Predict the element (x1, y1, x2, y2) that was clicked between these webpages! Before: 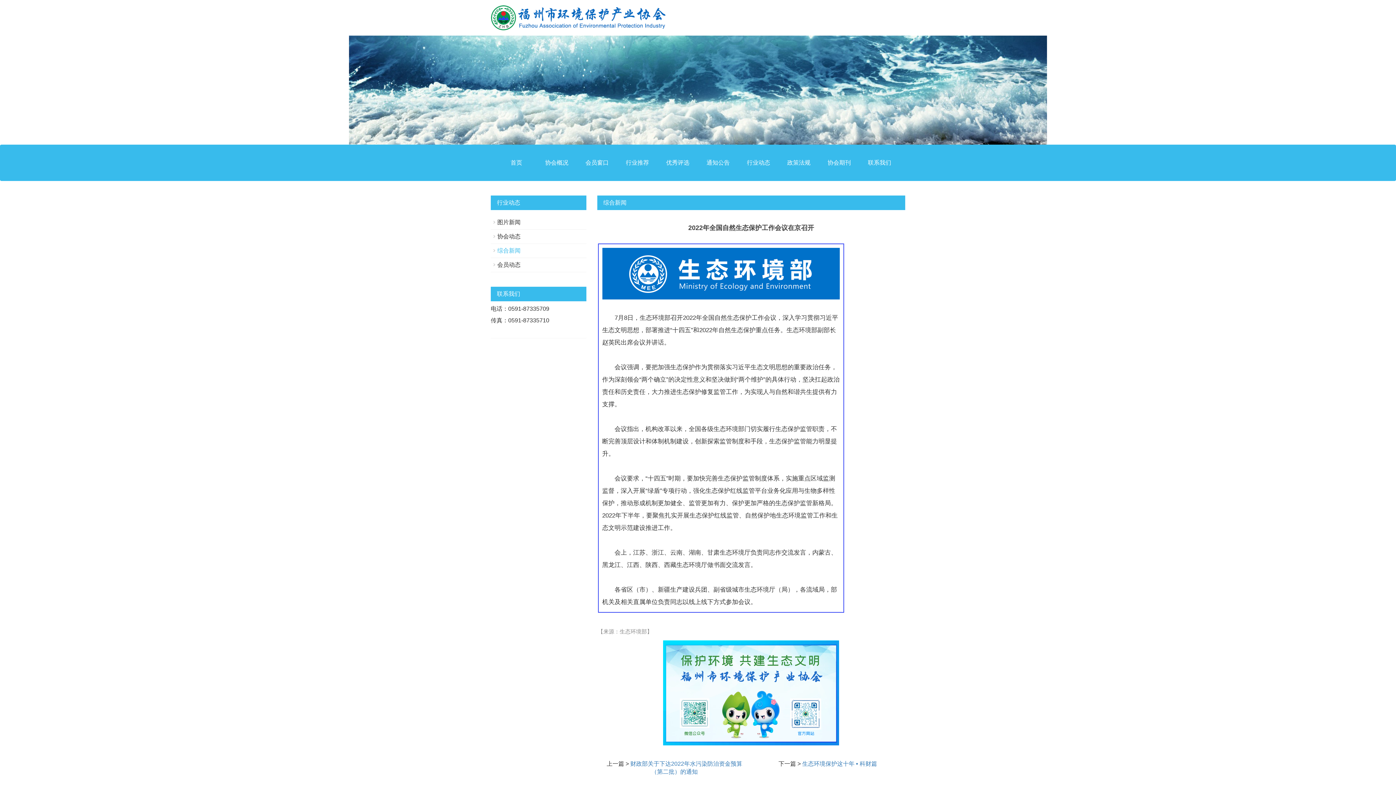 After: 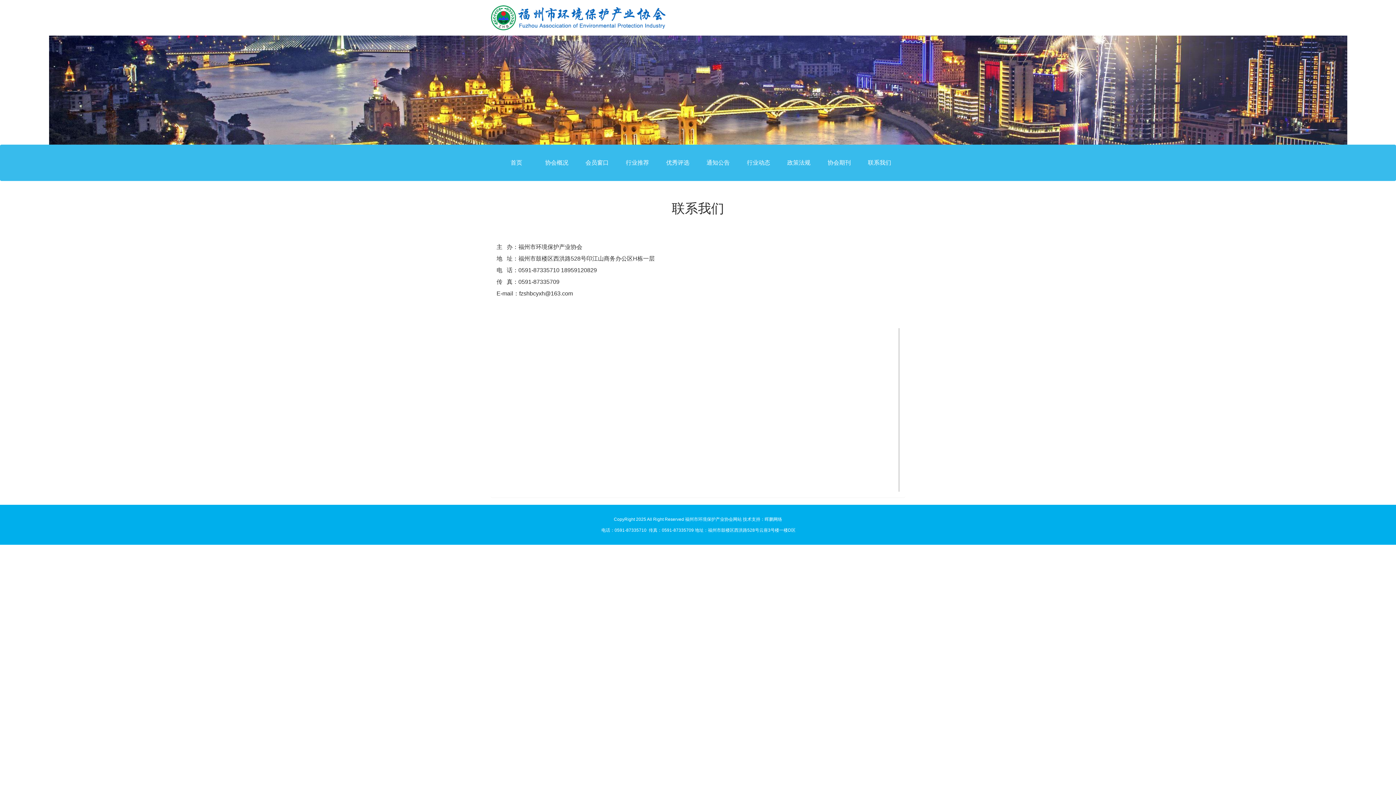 Action: bbox: (859, 152, 900, 173) label: 联系我们